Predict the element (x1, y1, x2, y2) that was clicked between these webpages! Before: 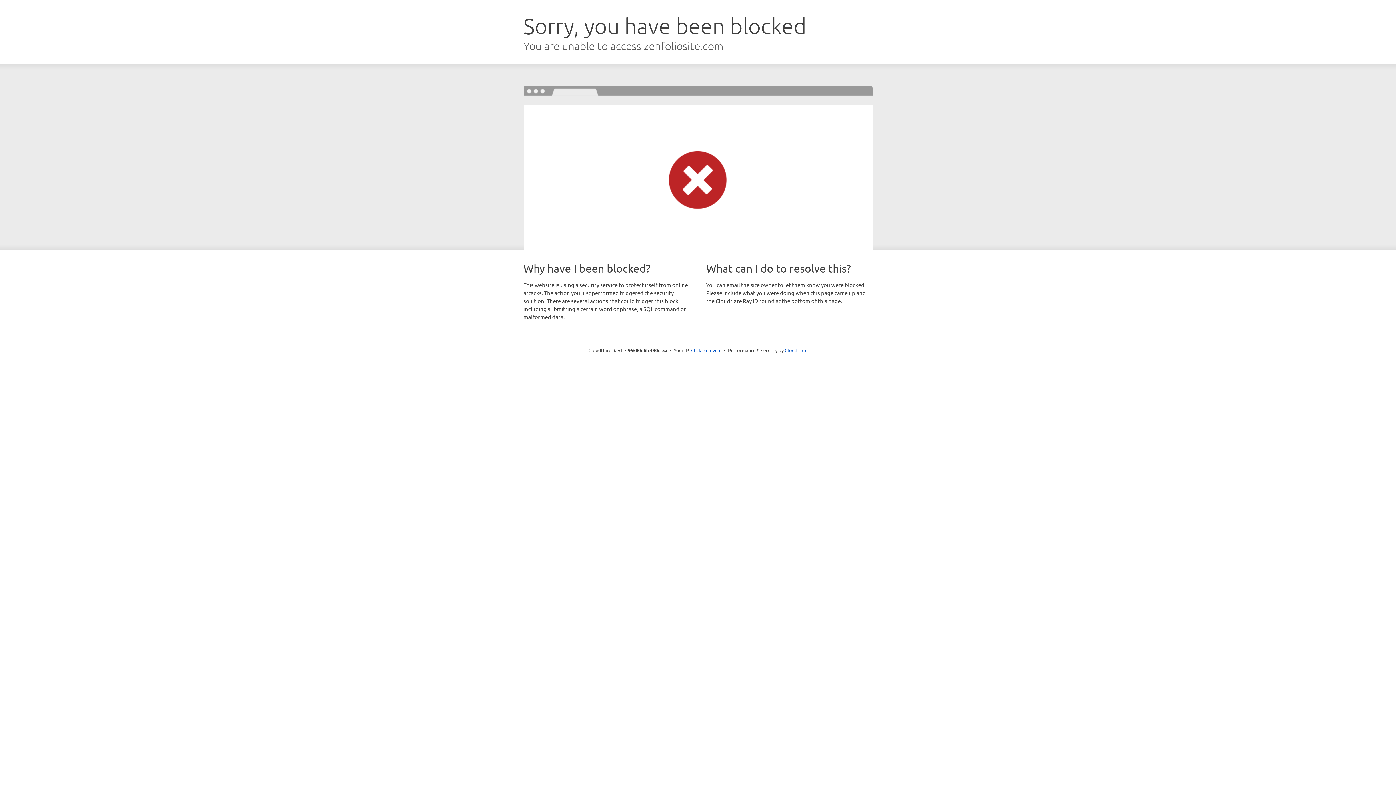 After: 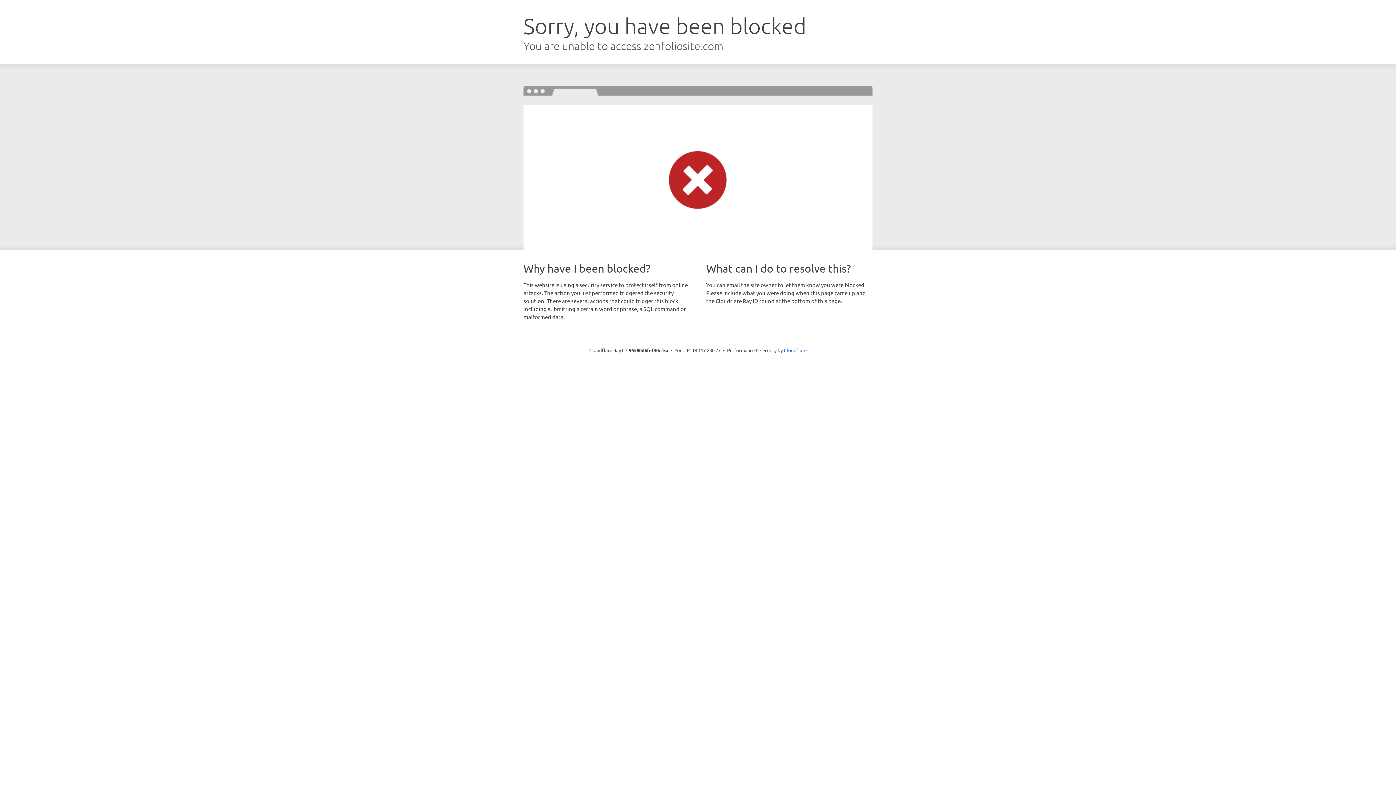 Action: bbox: (691, 346, 721, 353) label: Click to reveal